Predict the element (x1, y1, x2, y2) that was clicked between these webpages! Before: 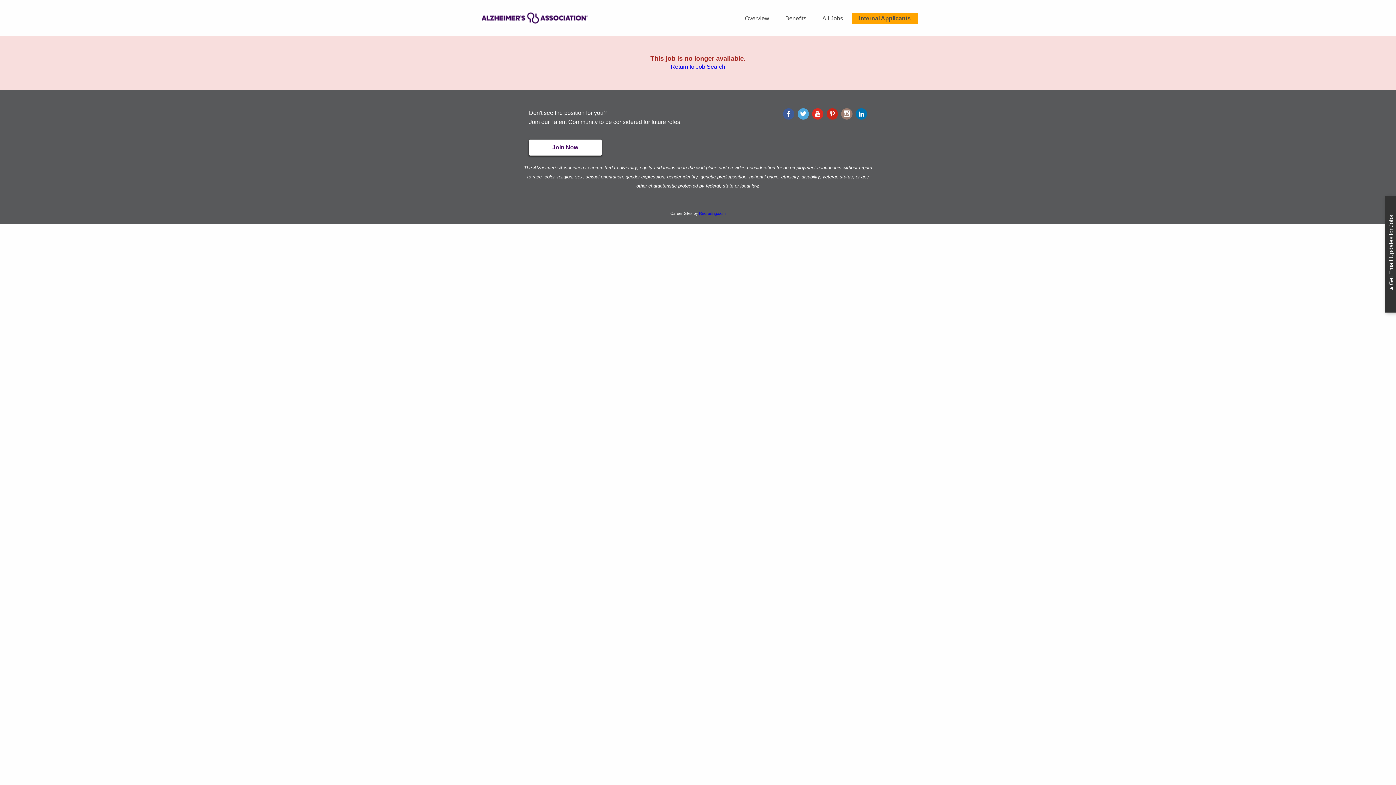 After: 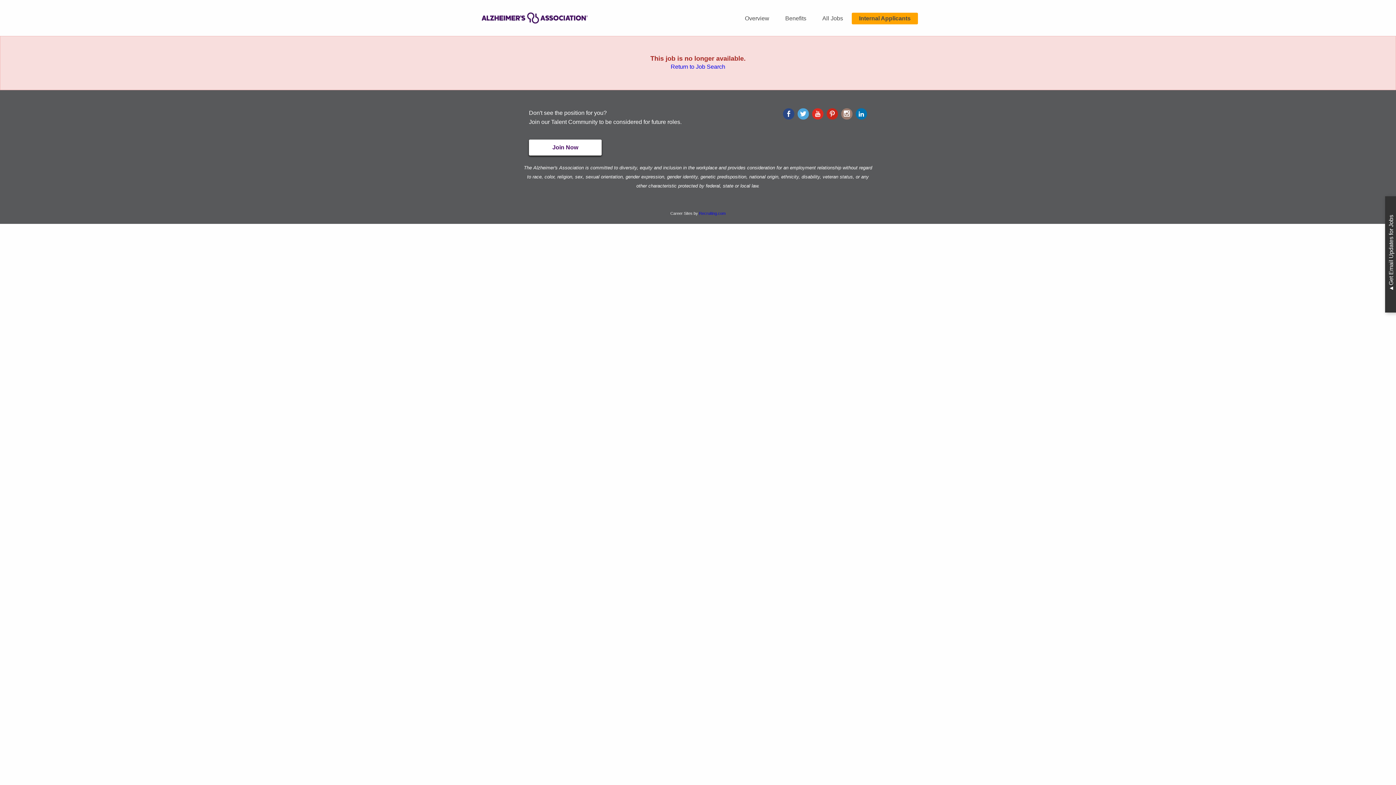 Action: bbox: (783, 108, 794, 119)